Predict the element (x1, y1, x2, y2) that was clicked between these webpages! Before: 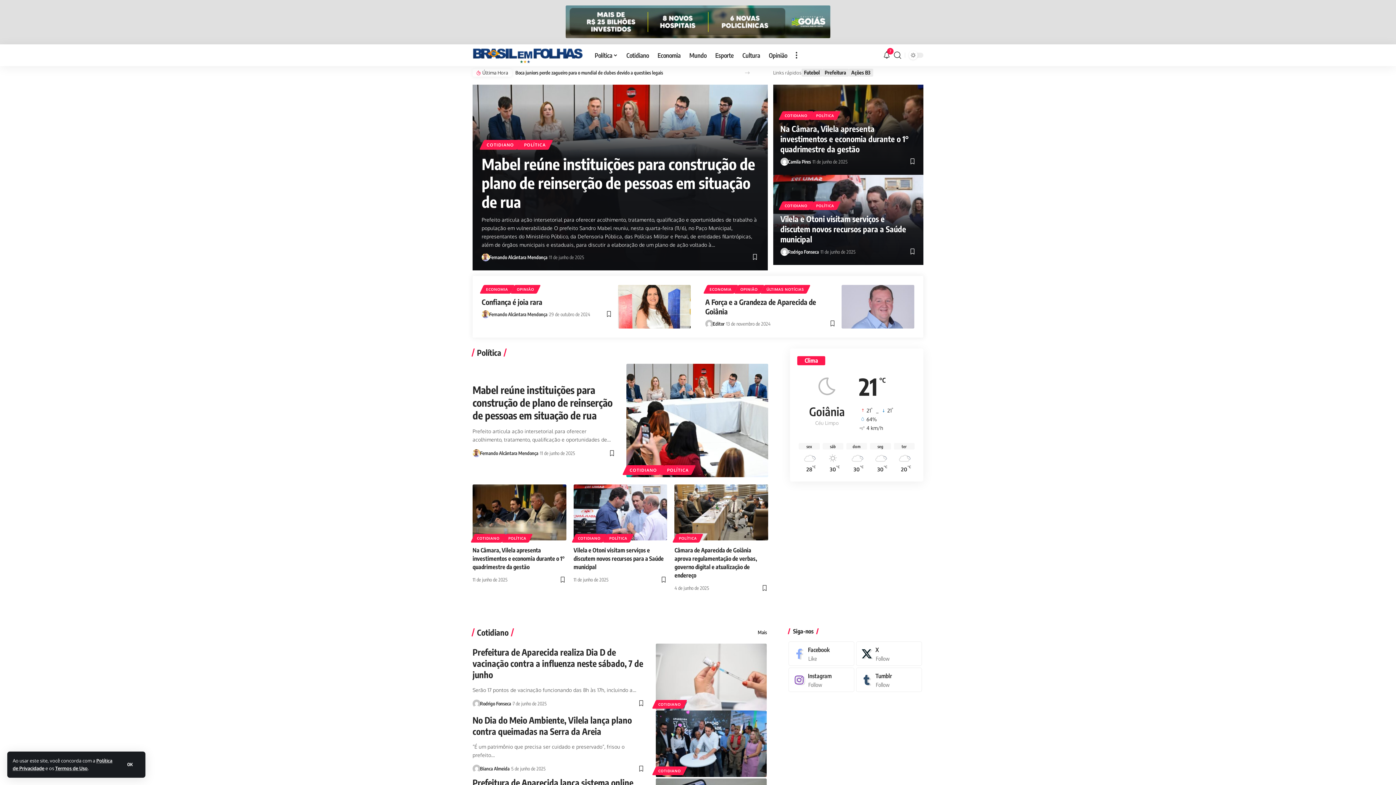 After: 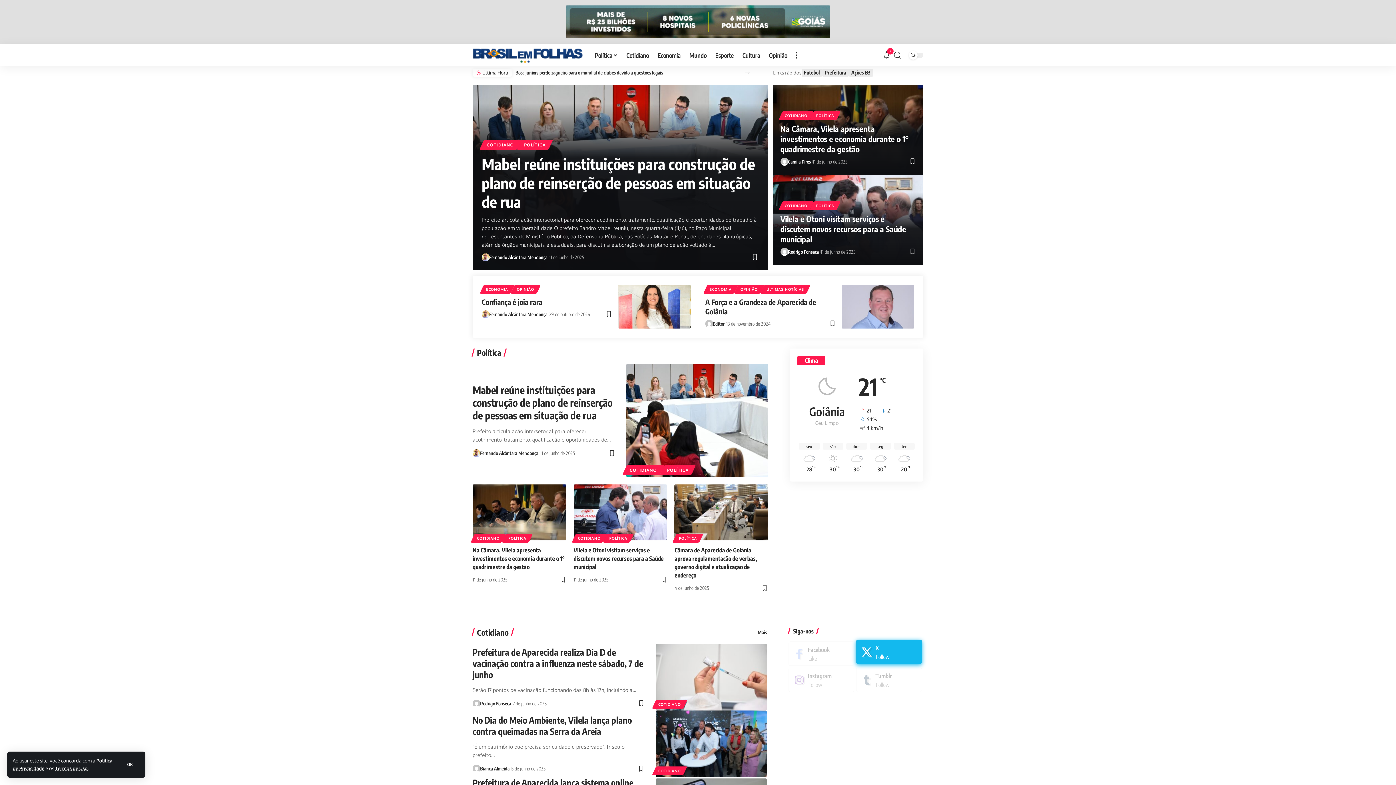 Action: bbox: (856, 641, 922, 666) label: X